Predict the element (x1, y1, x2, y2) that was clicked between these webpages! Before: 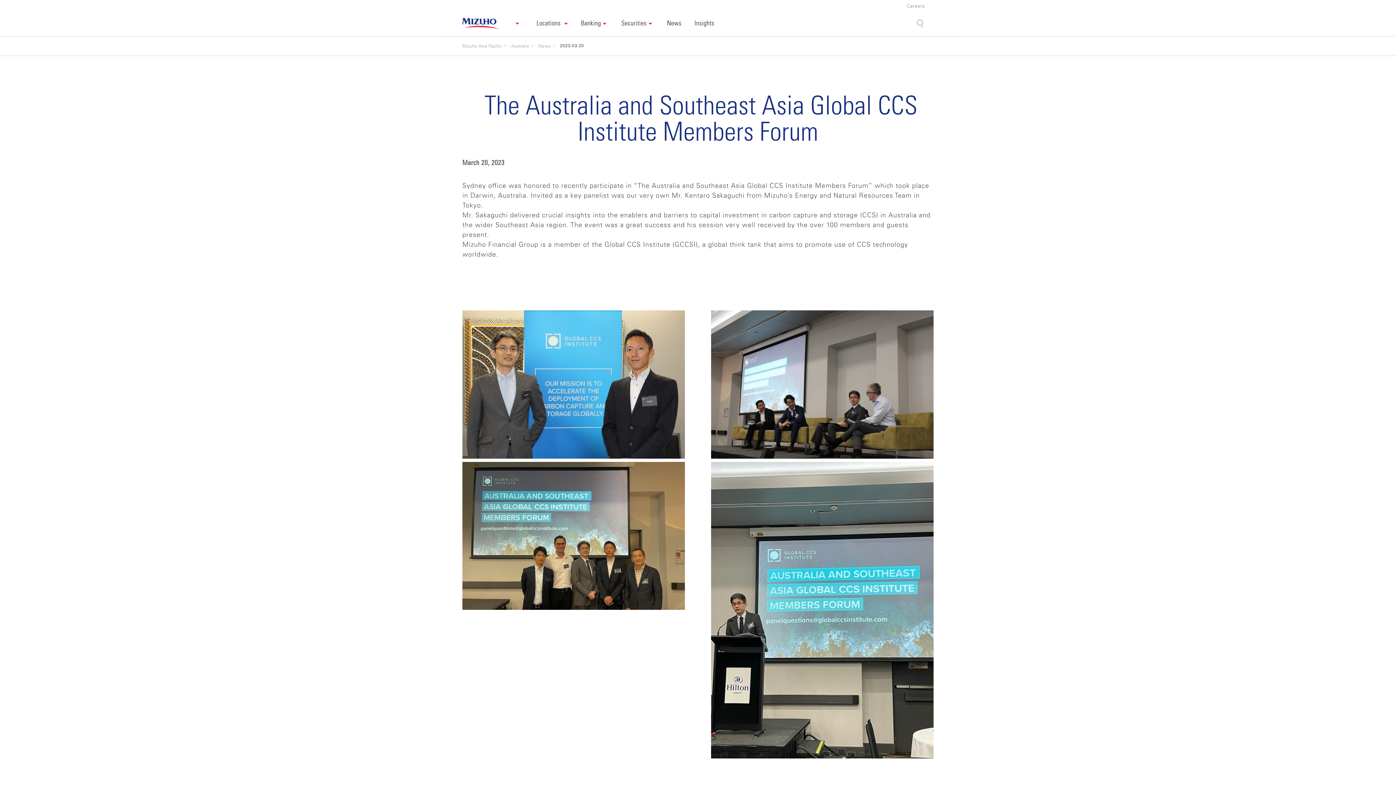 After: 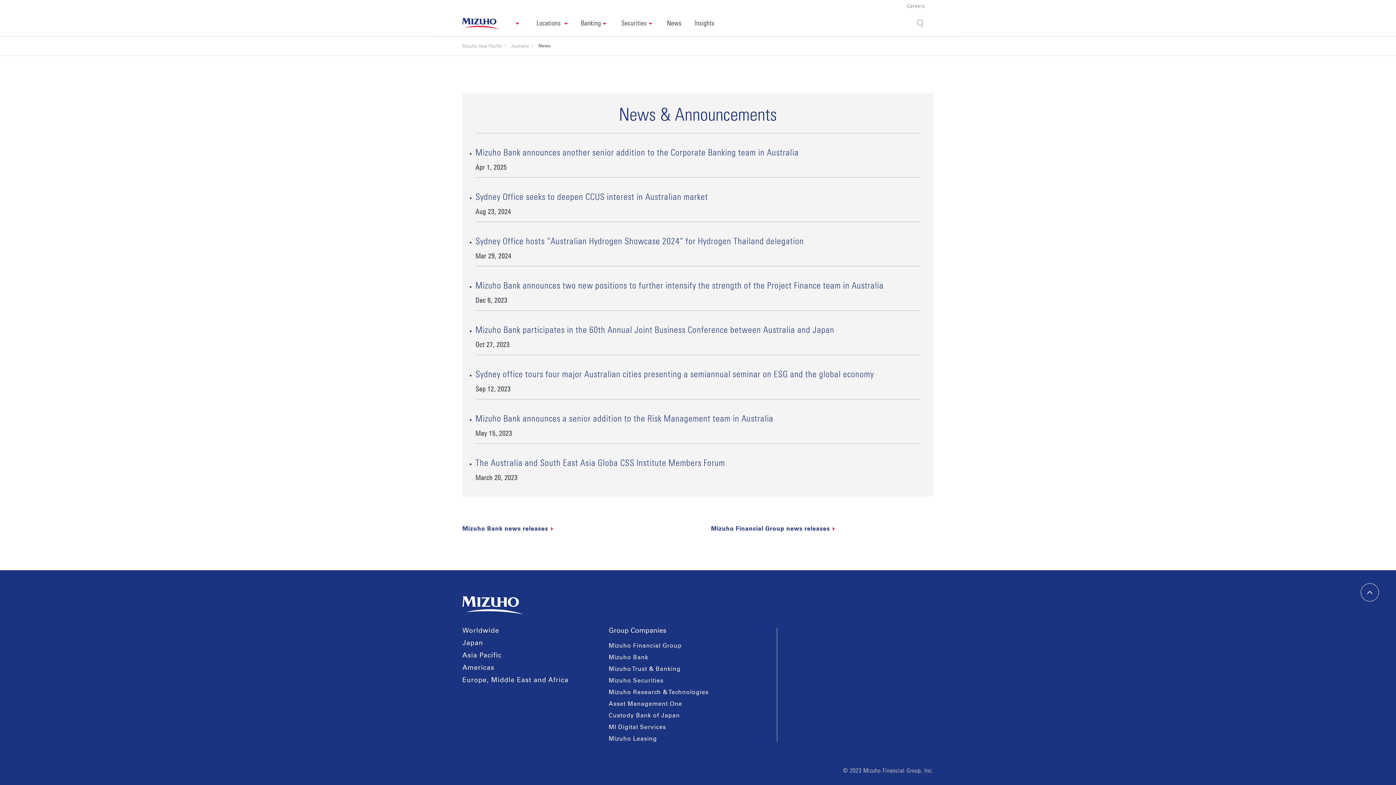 Action: bbox: (538, 44, 560, 48) label: News